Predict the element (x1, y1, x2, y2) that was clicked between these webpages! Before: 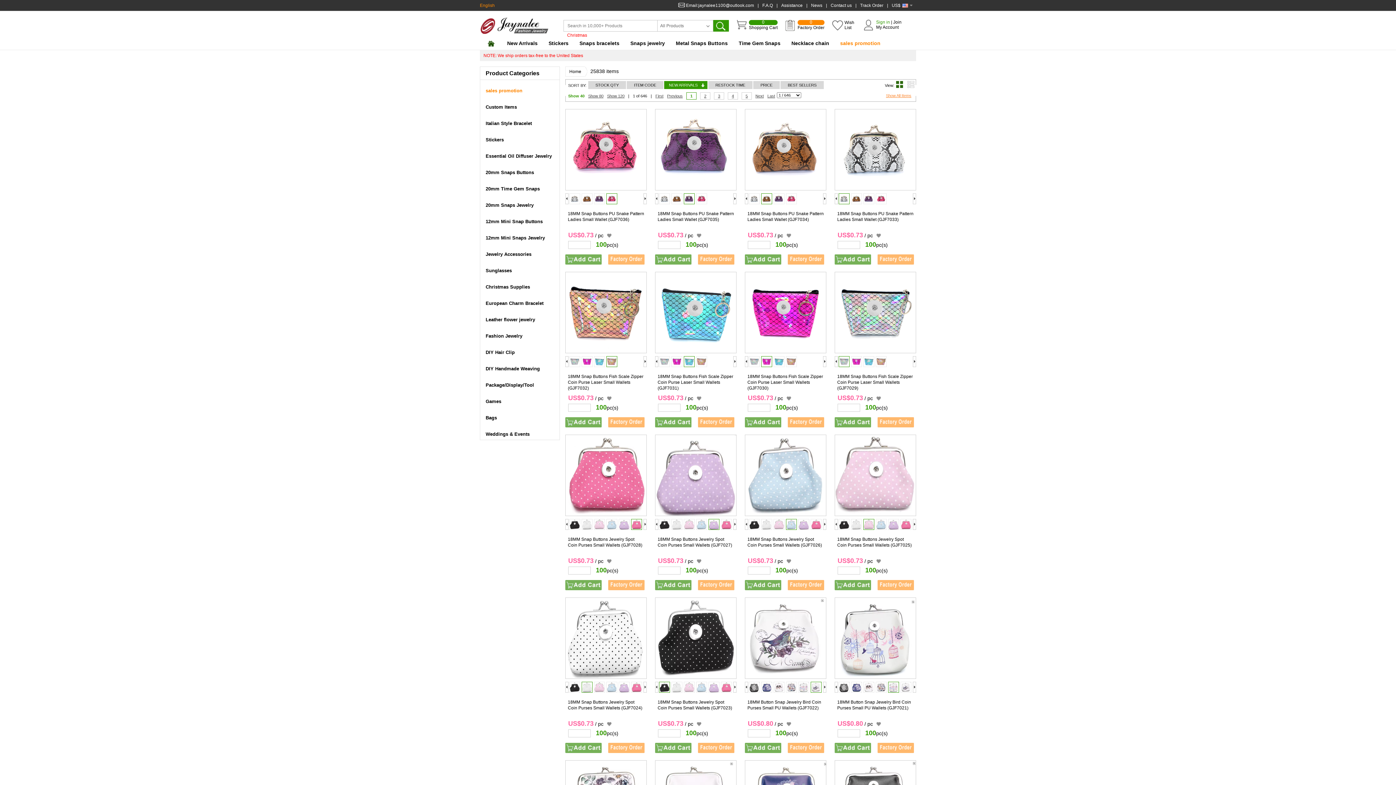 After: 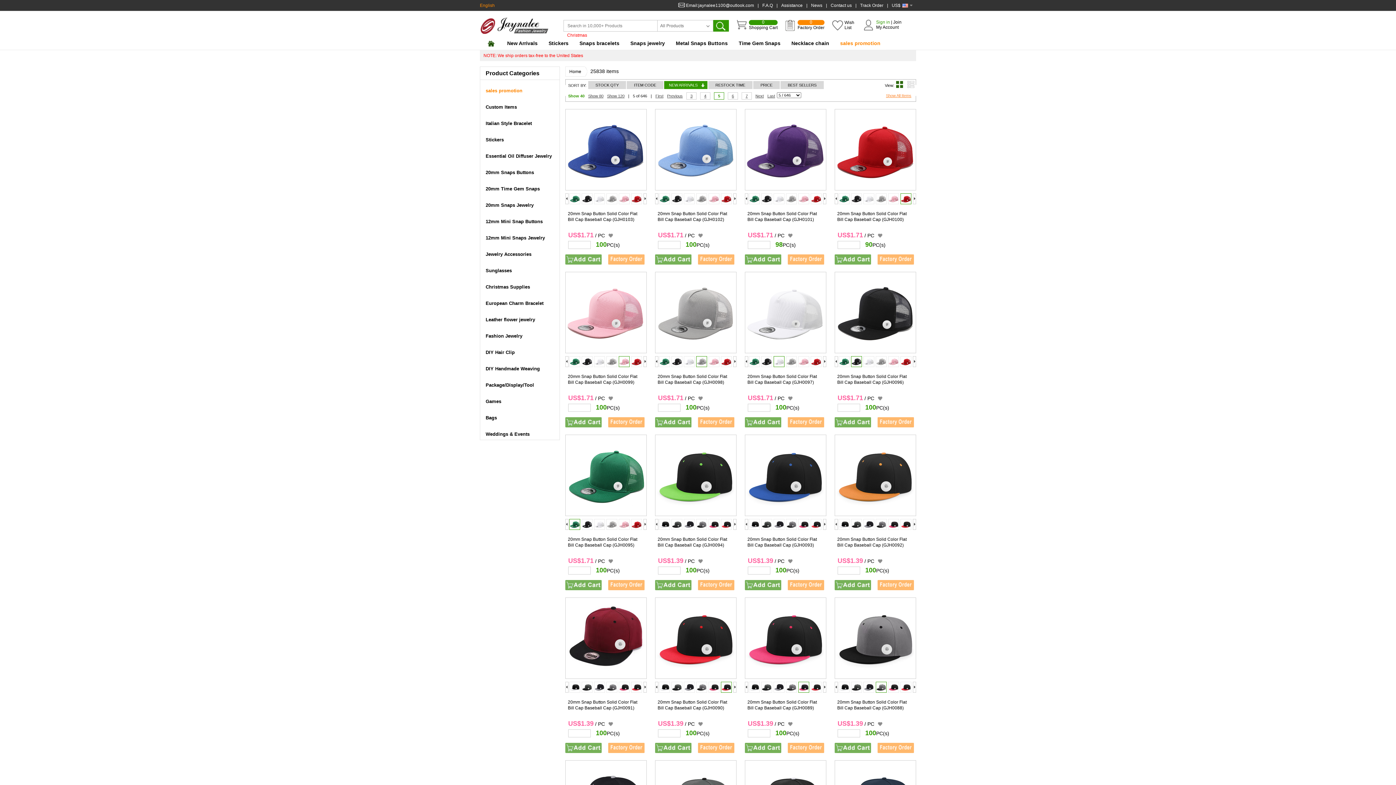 Action: bbox: (741, 92, 752, 99) label: 5